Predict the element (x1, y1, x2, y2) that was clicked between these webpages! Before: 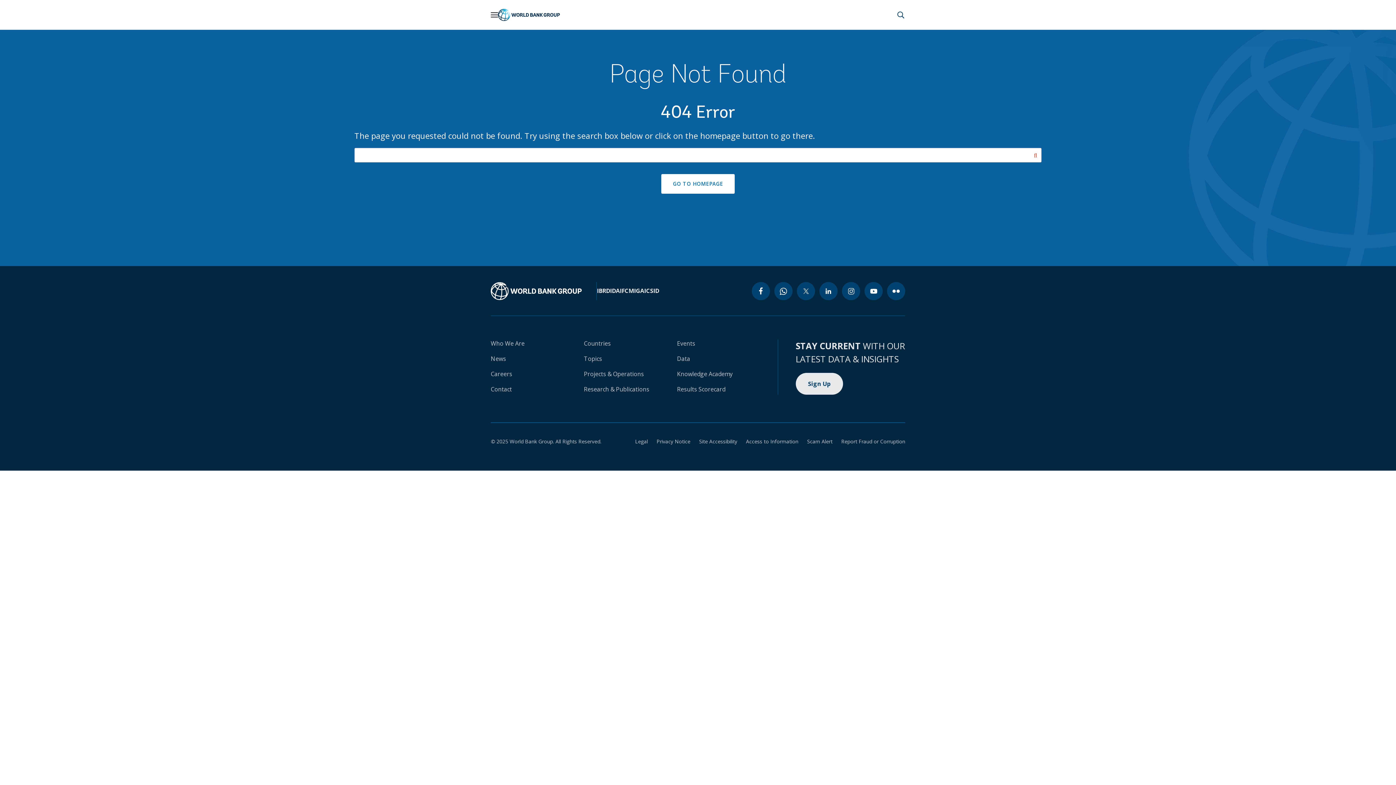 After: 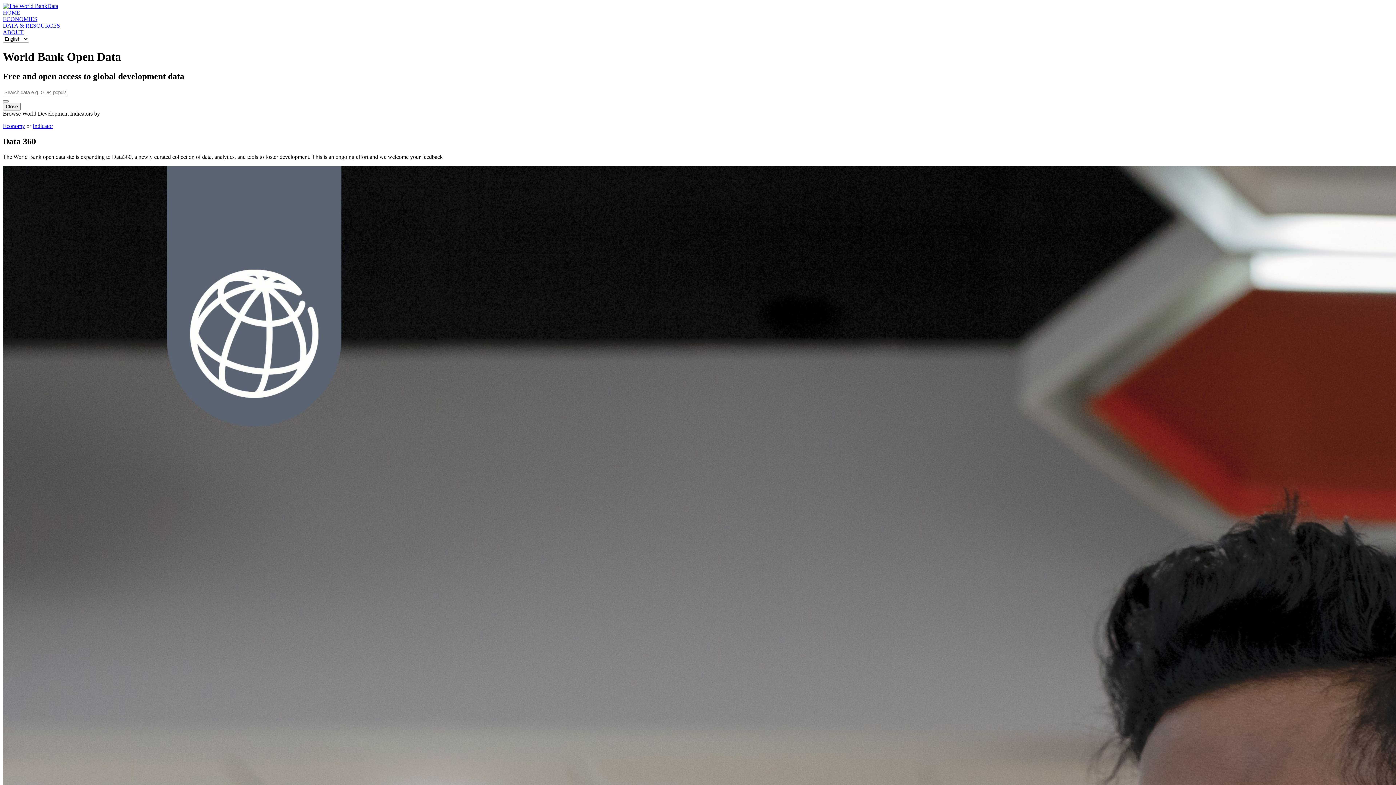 Action: label: Data bbox: (677, 354, 690, 362)